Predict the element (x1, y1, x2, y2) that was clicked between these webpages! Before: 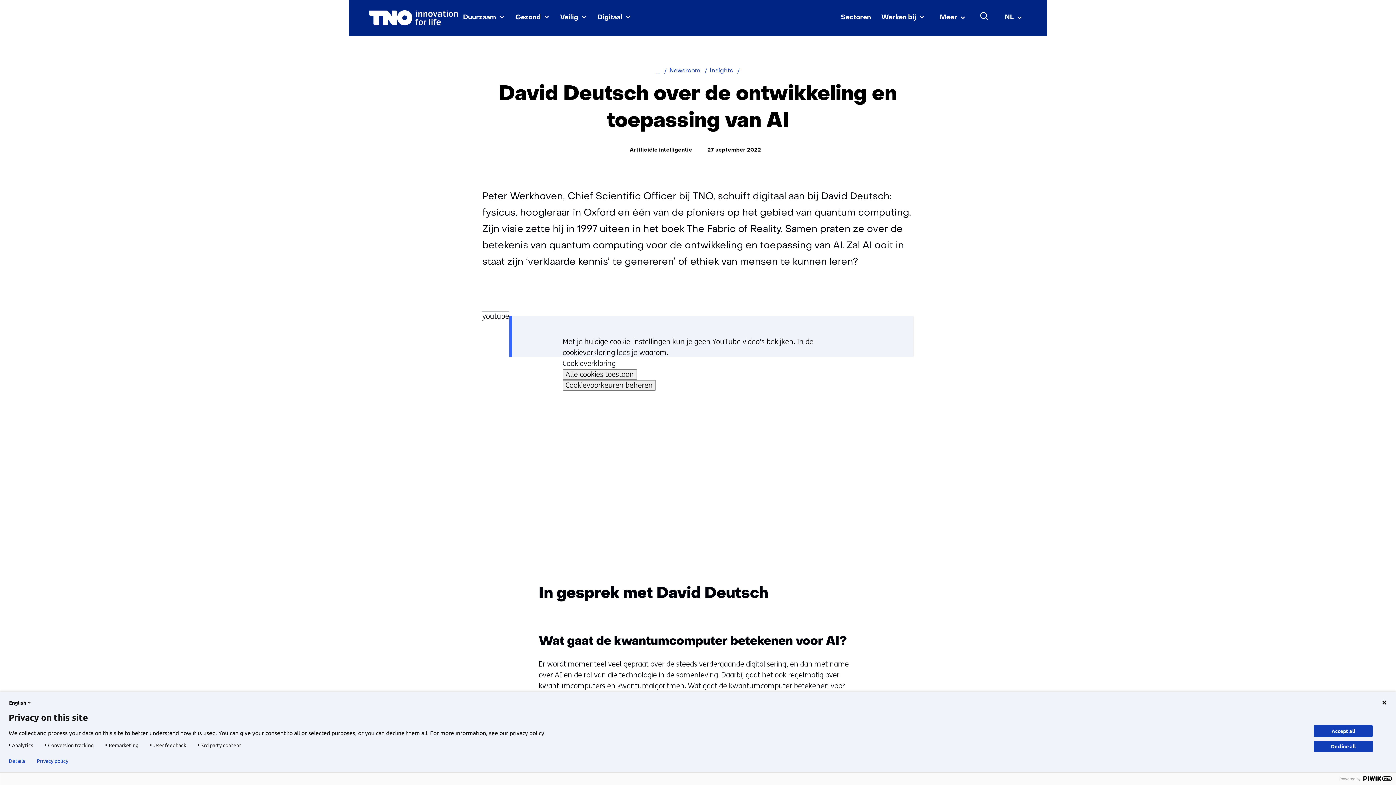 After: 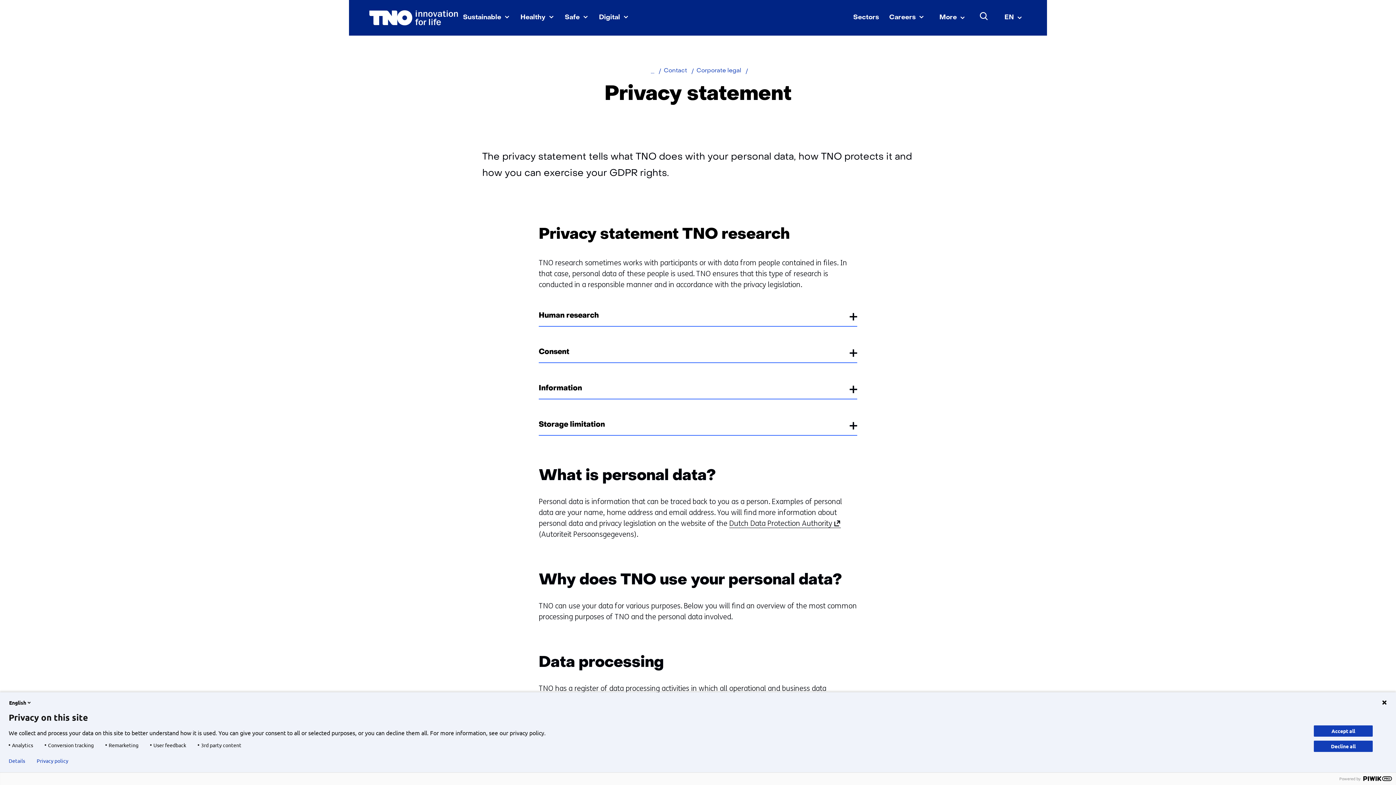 Action: label: Privacy policy bbox: (36, 758, 68, 764)